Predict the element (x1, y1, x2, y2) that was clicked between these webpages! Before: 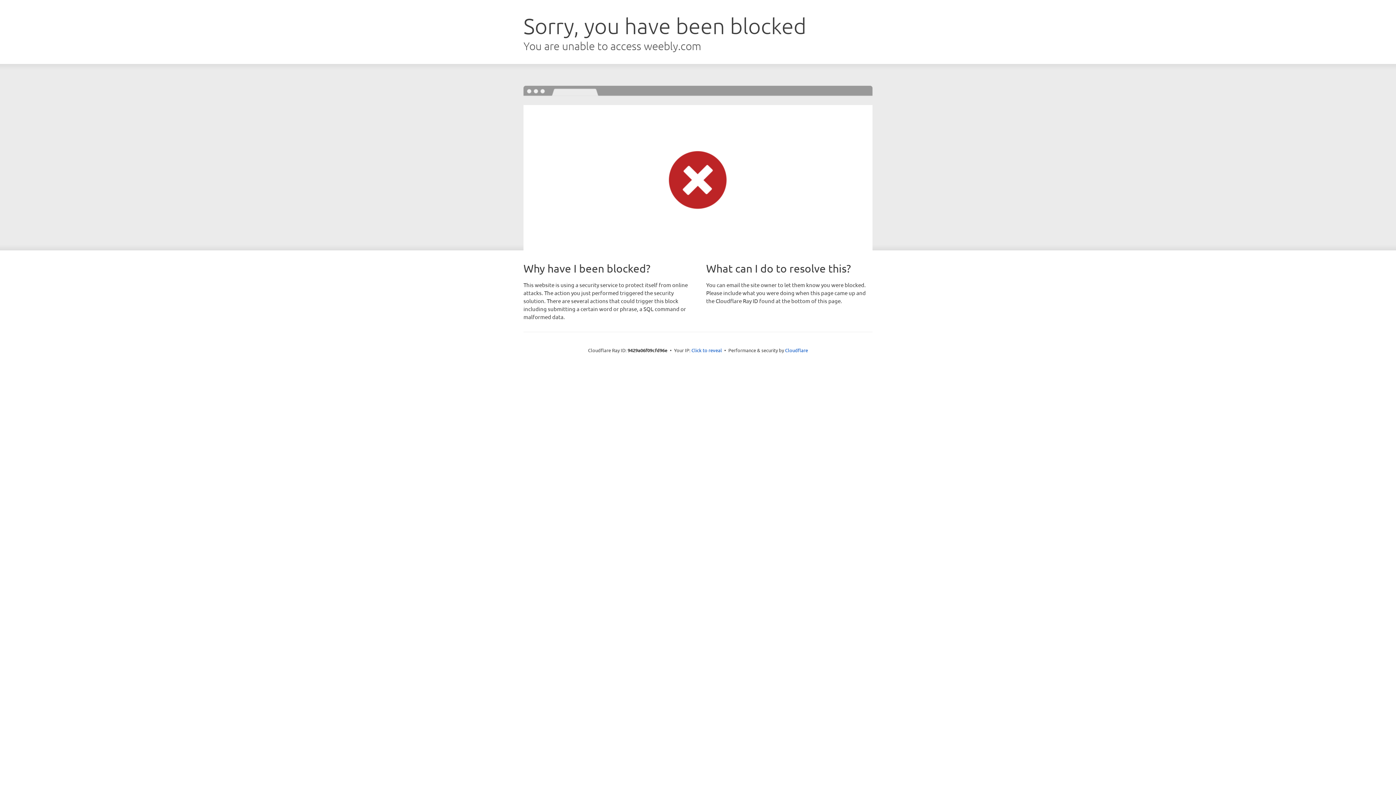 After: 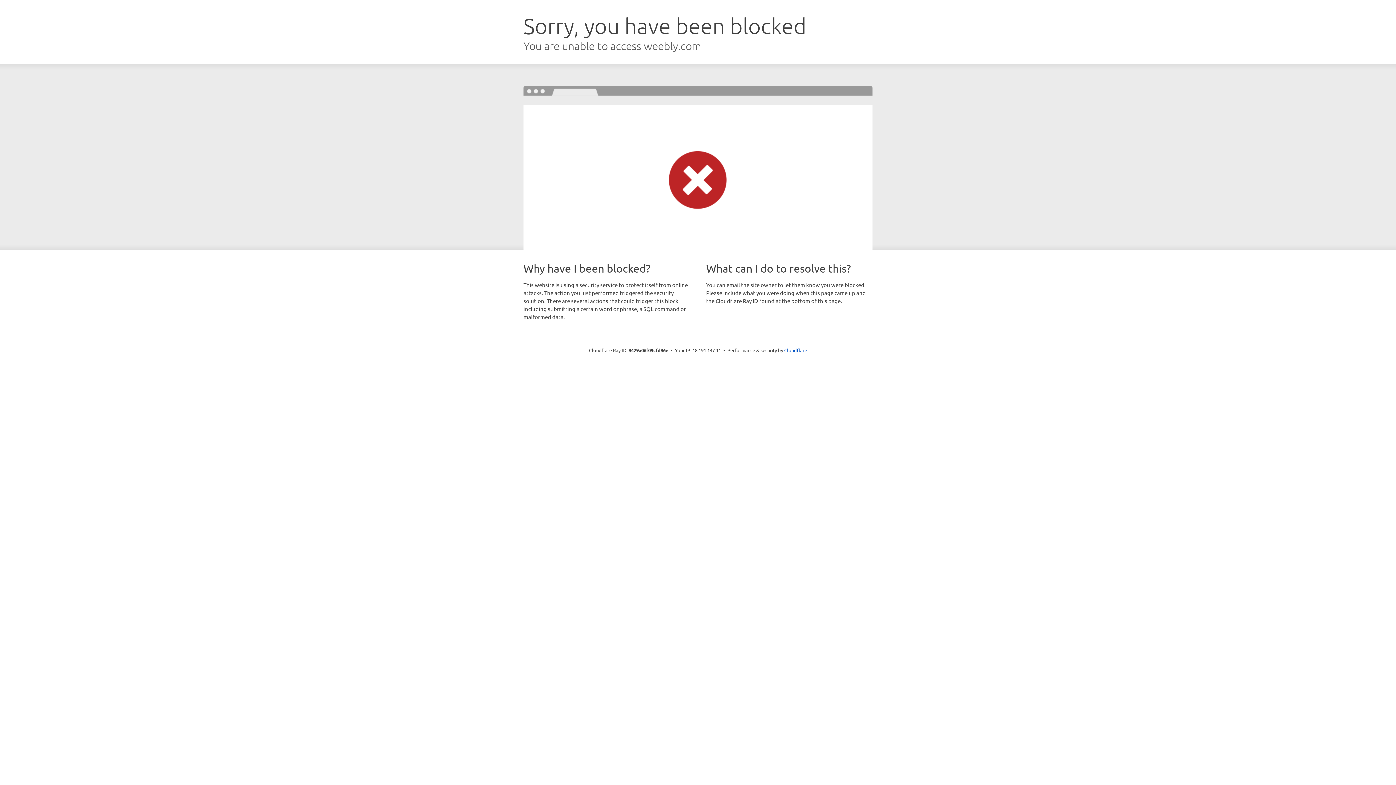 Action: bbox: (691, 346, 722, 353) label: Click to reveal